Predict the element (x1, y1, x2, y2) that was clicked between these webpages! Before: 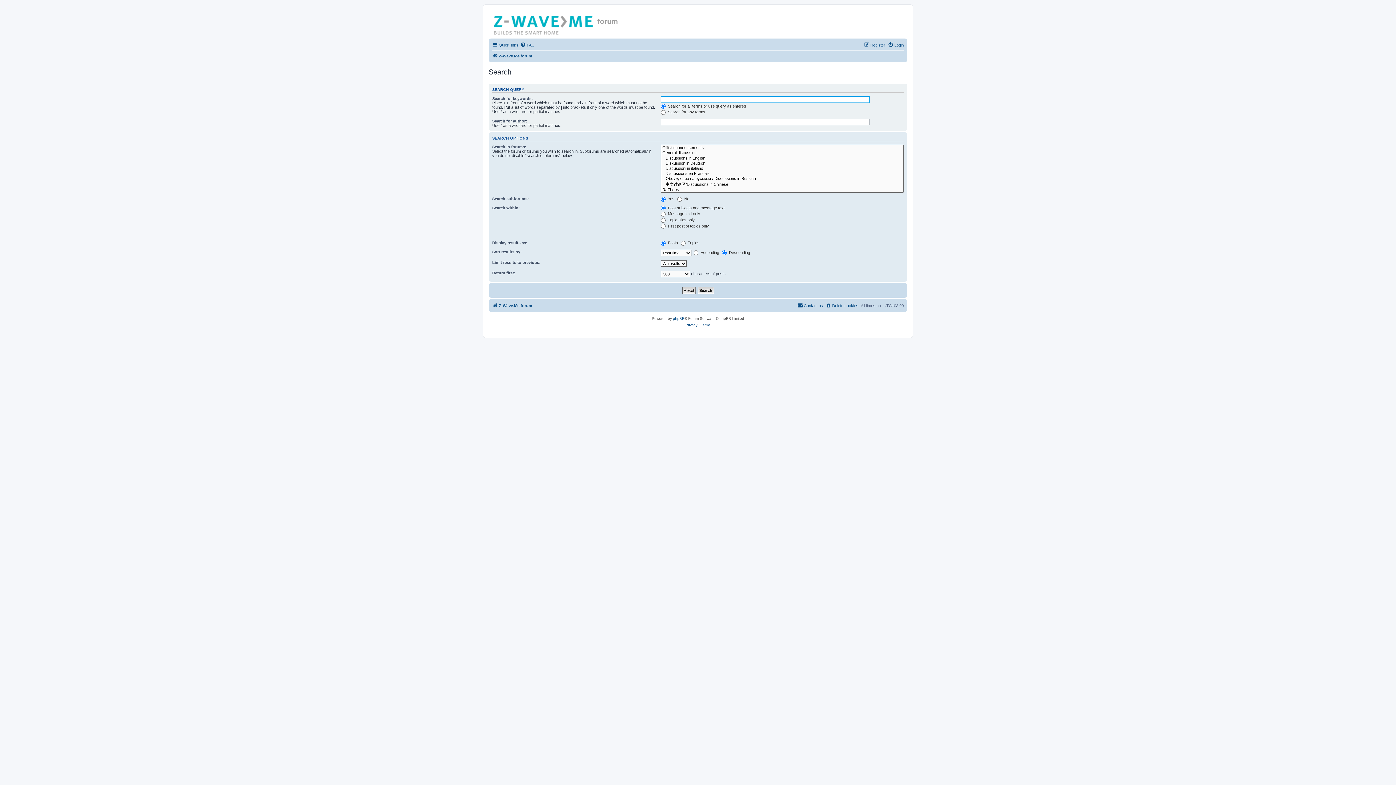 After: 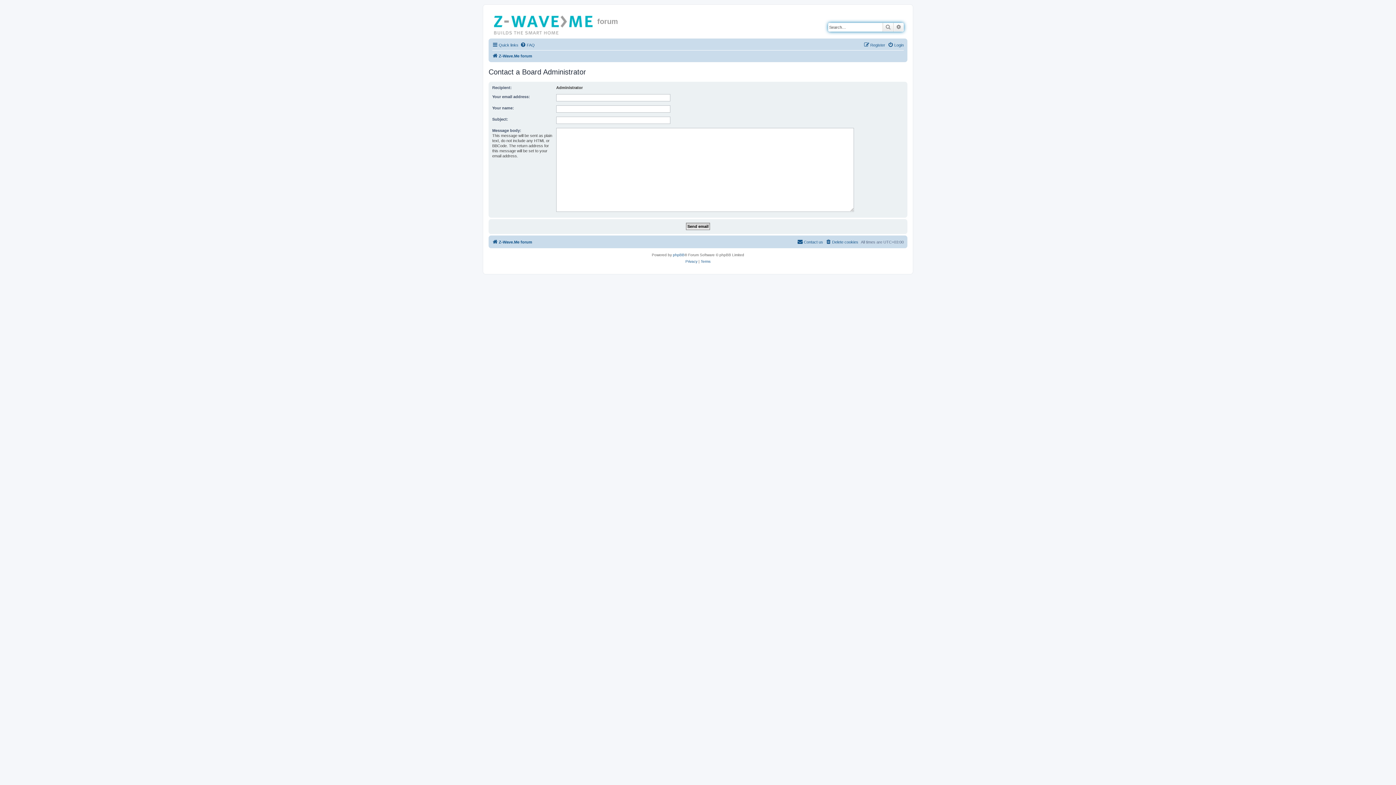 Action: label: Contact us bbox: (797, 301, 823, 310)